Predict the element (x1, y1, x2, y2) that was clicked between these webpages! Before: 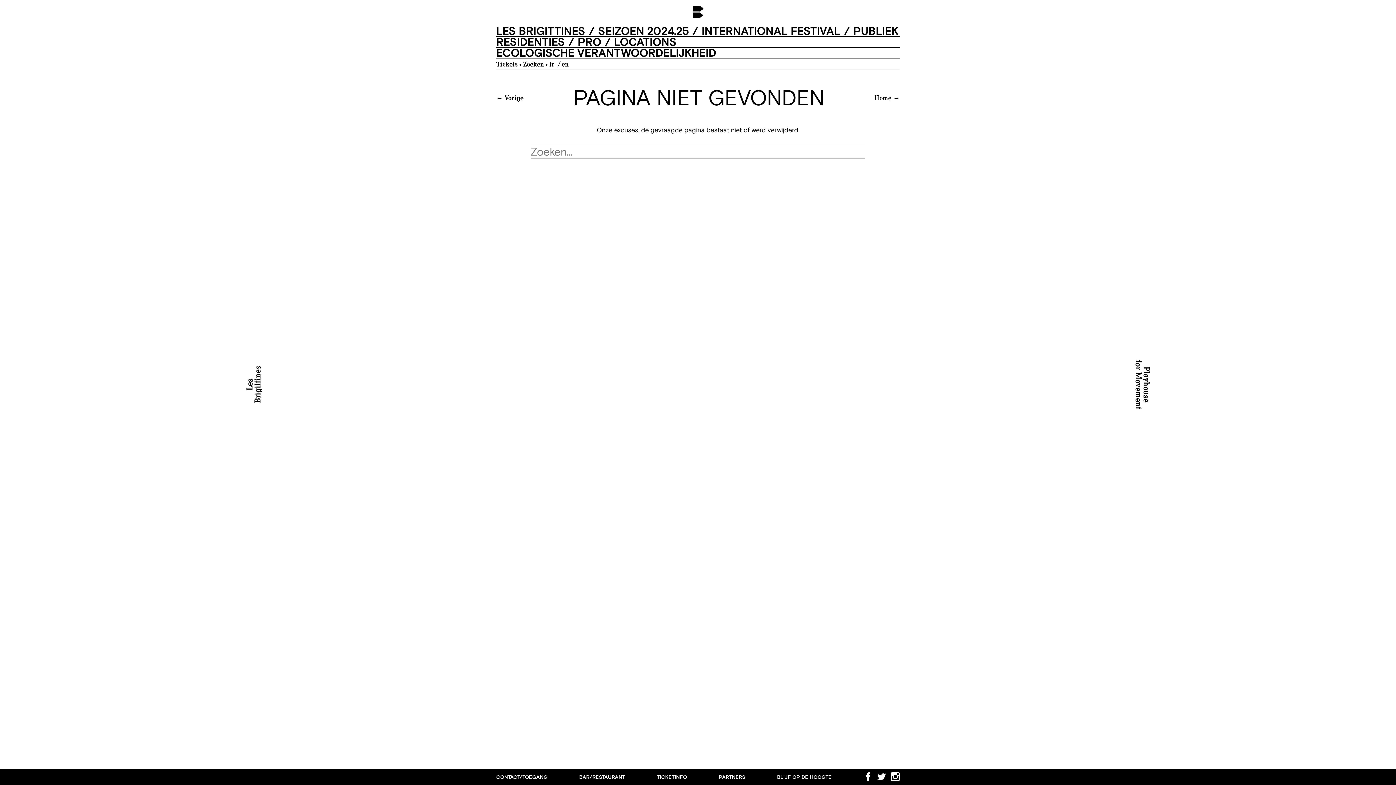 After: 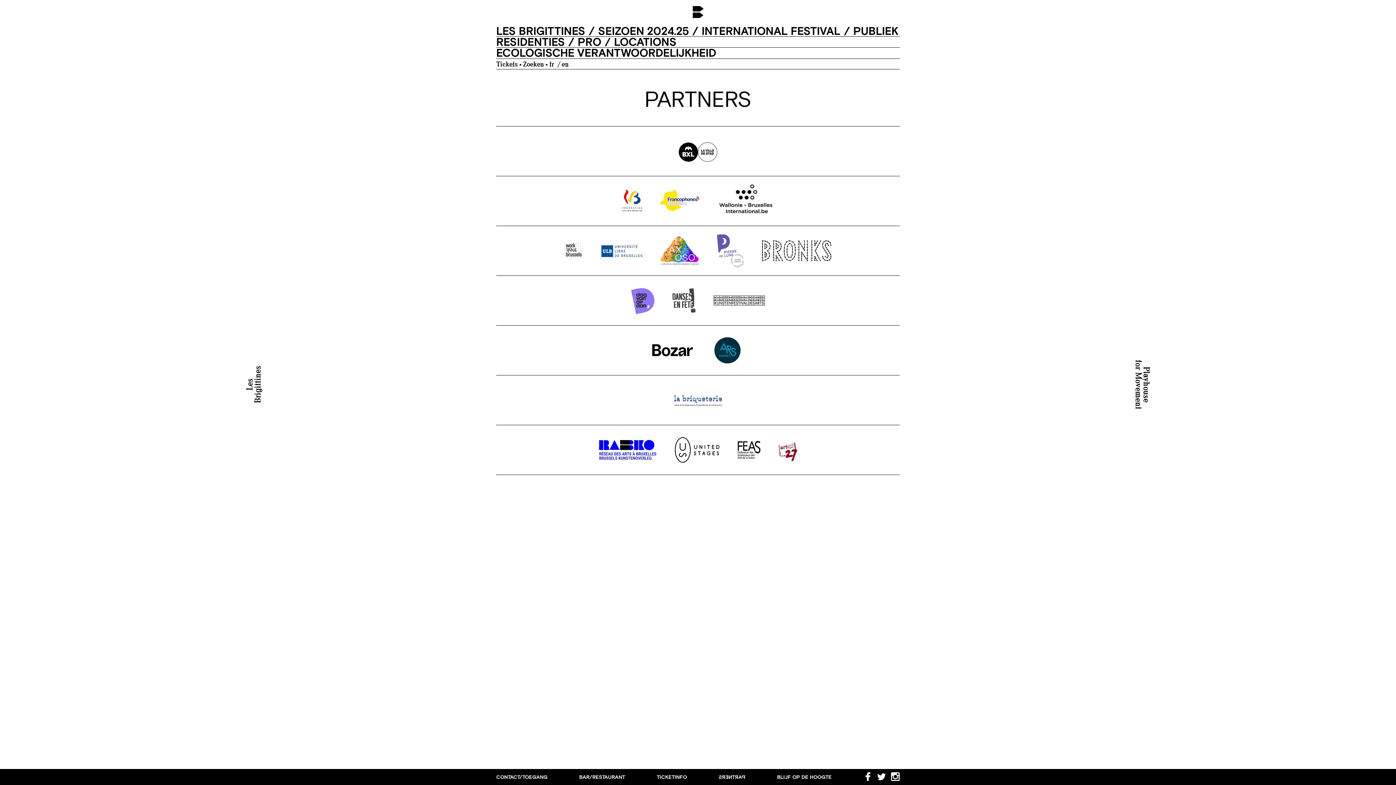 Action: label: PART­NERS bbox: (718, 774, 745, 780)